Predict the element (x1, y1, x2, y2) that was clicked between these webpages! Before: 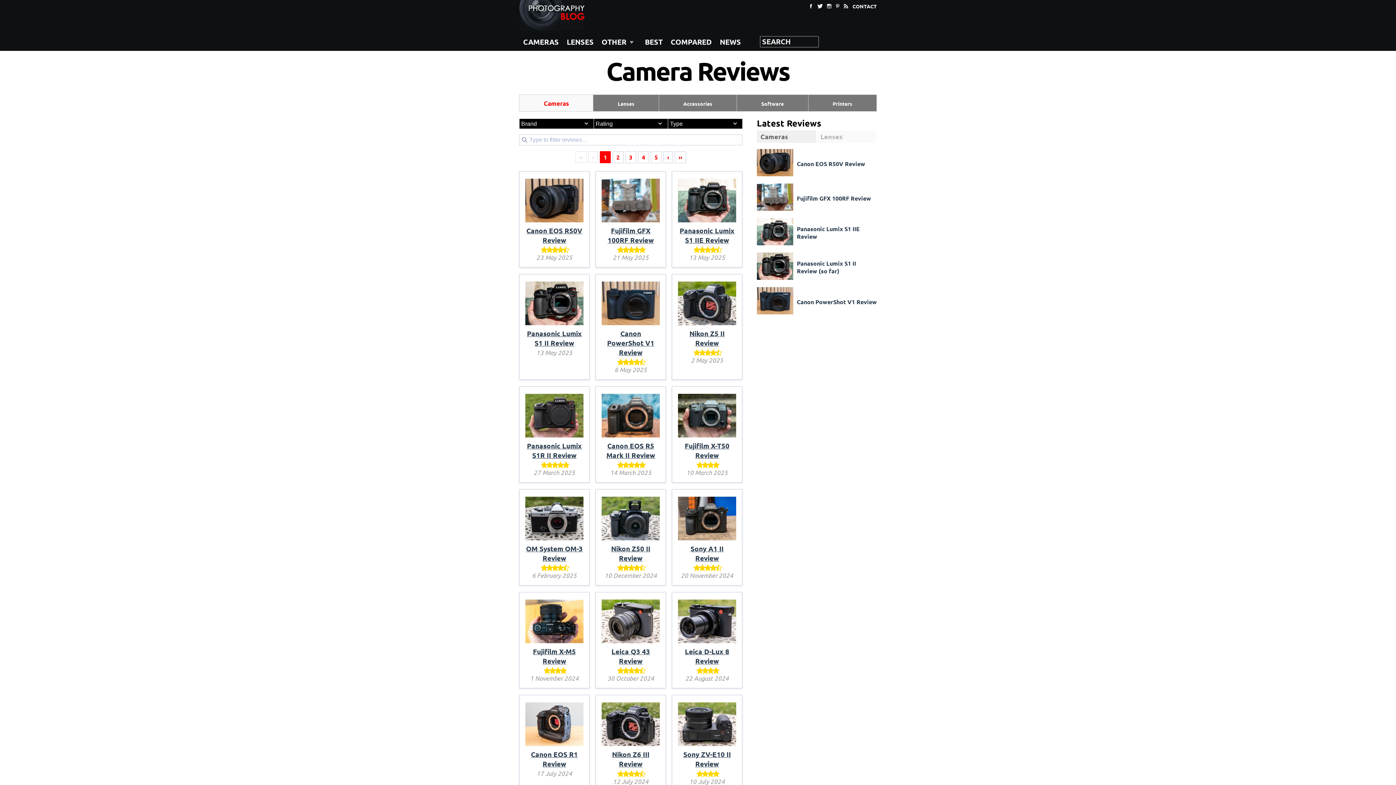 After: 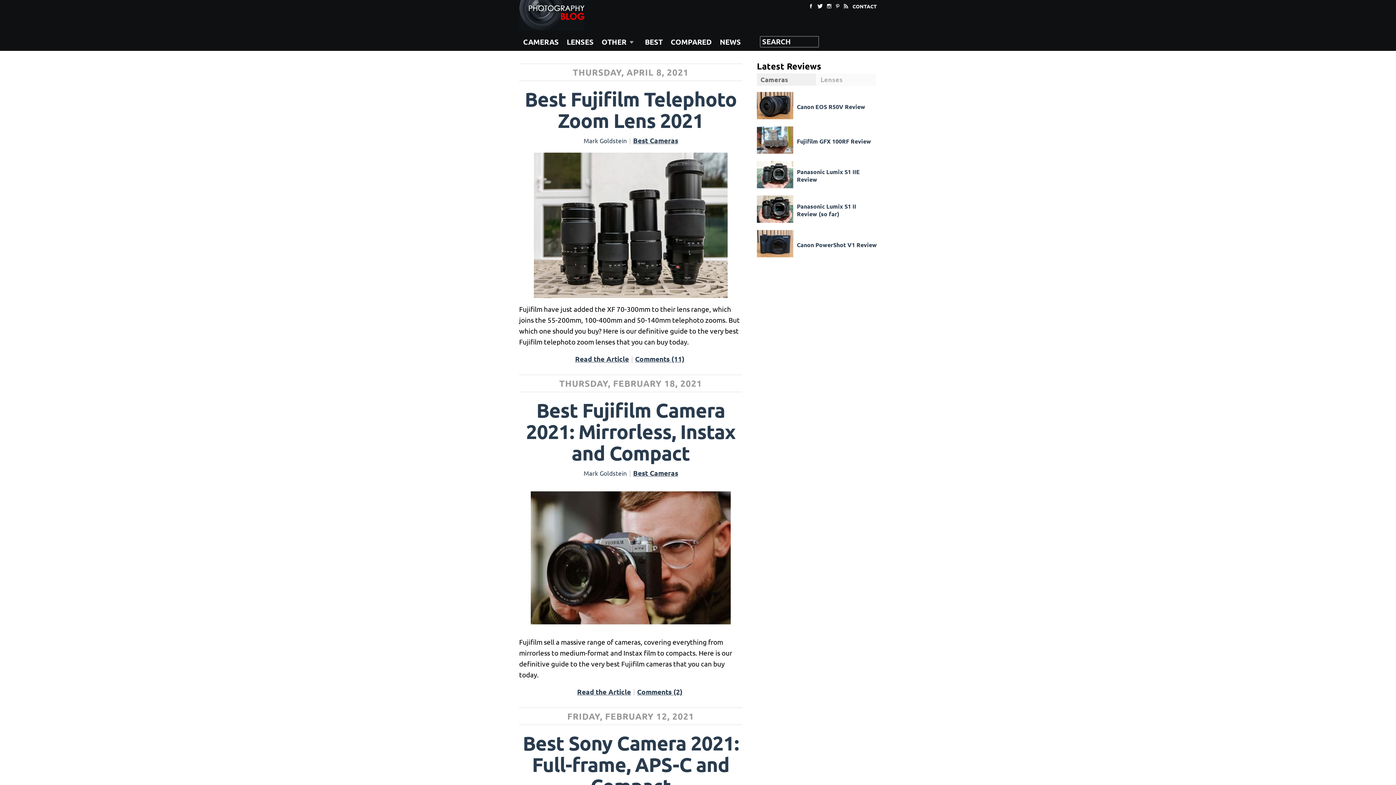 Action: label: BEST bbox: (641, 32, 666, 50)